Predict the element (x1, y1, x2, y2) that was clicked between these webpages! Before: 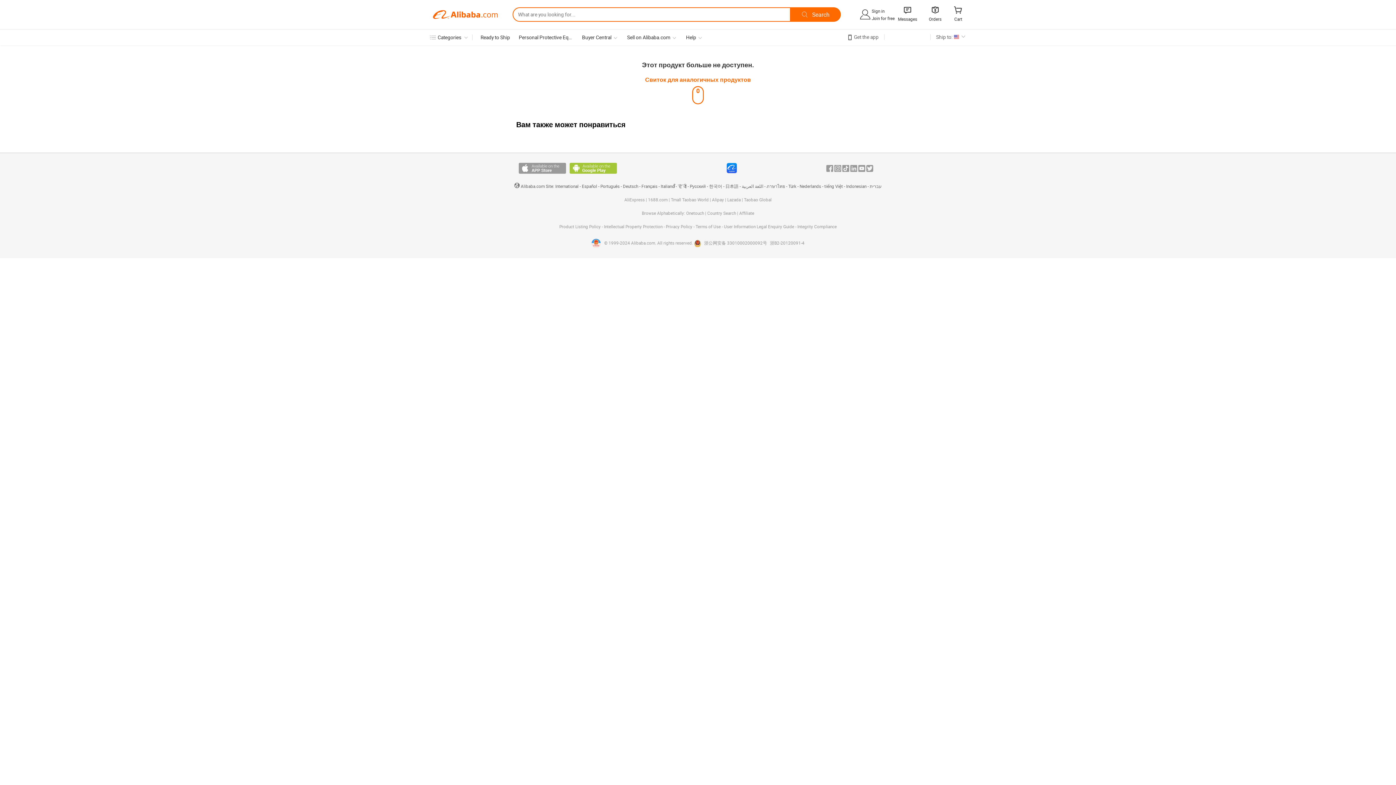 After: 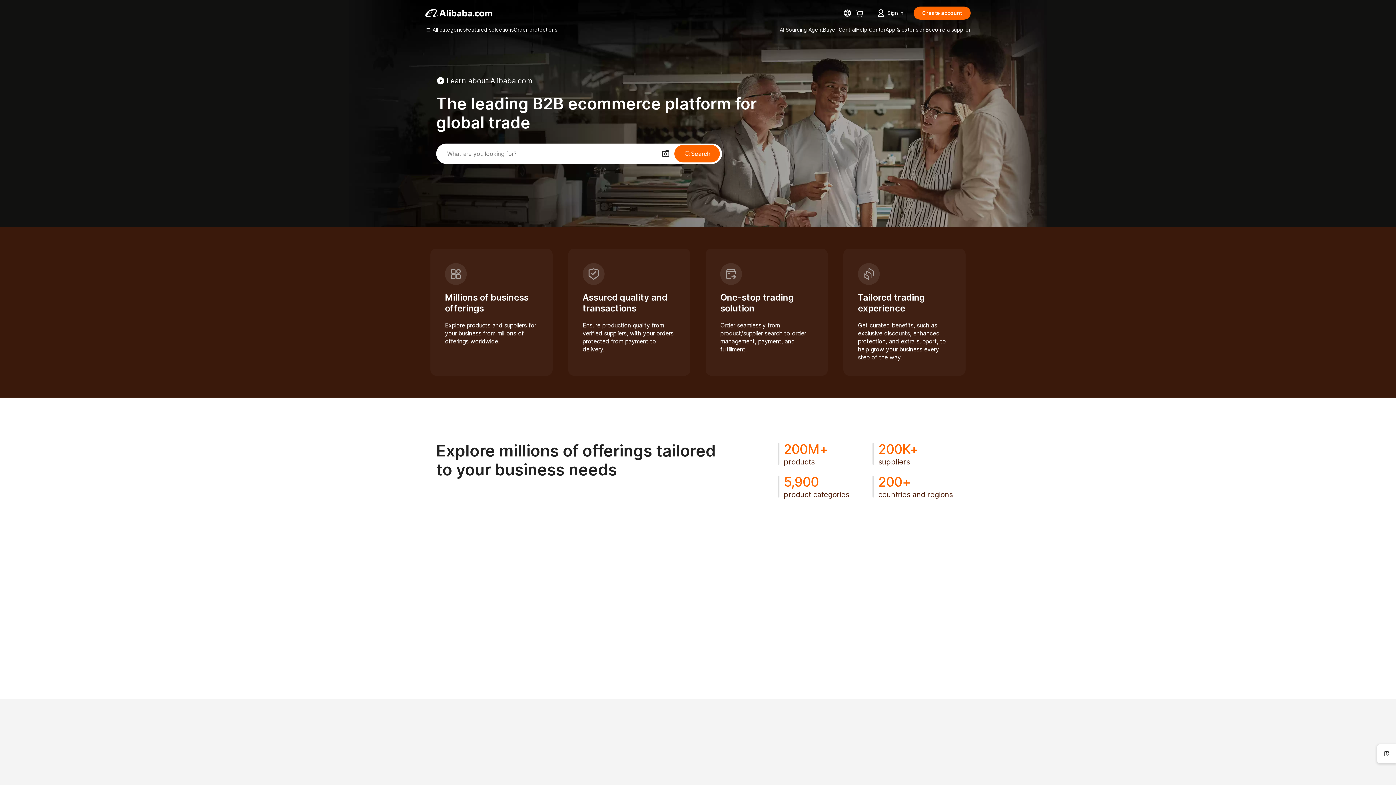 Action: bbox: (555, 184, 578, 189) label: International